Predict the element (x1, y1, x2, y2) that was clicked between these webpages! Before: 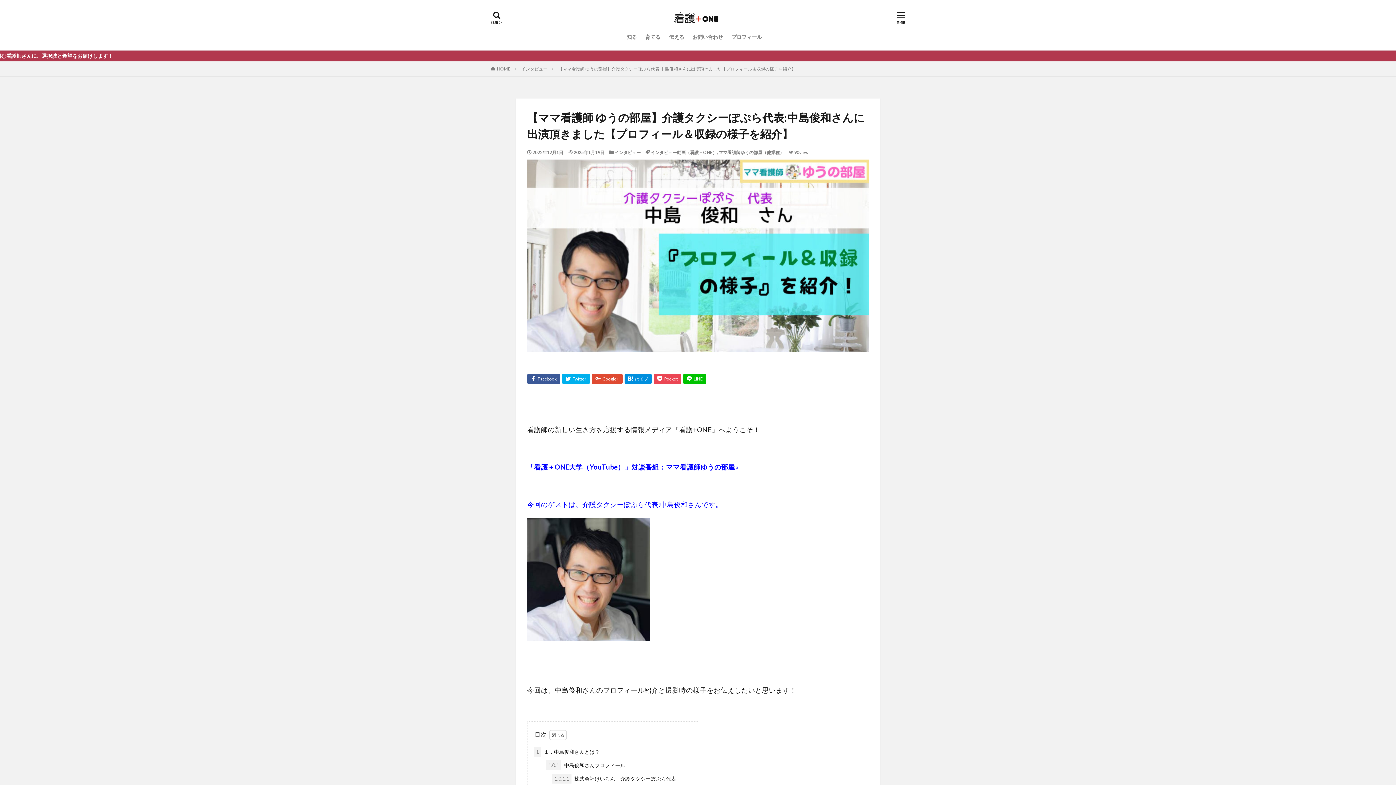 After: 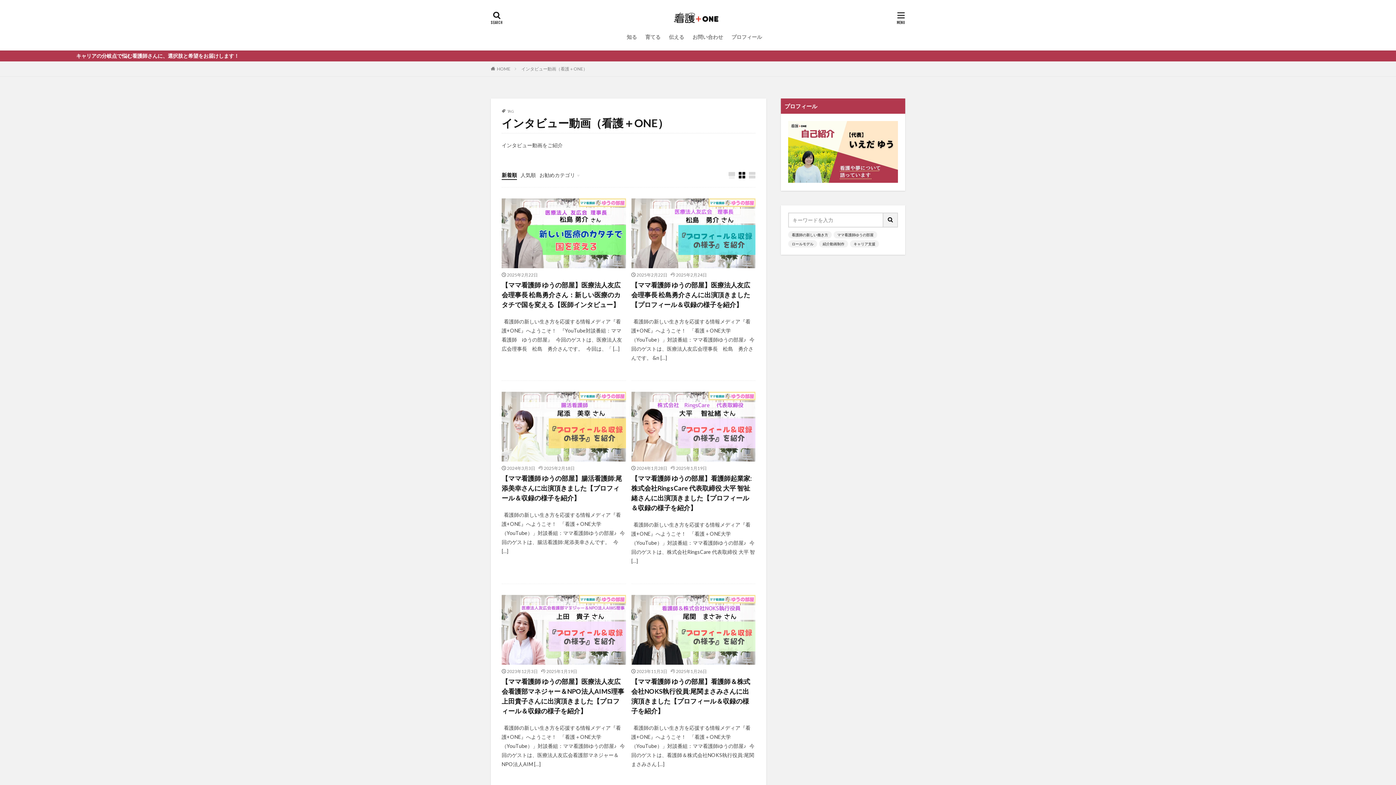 Action: label: インタビュー動画（看護＋ONE） bbox: (650, 149, 717, 155)